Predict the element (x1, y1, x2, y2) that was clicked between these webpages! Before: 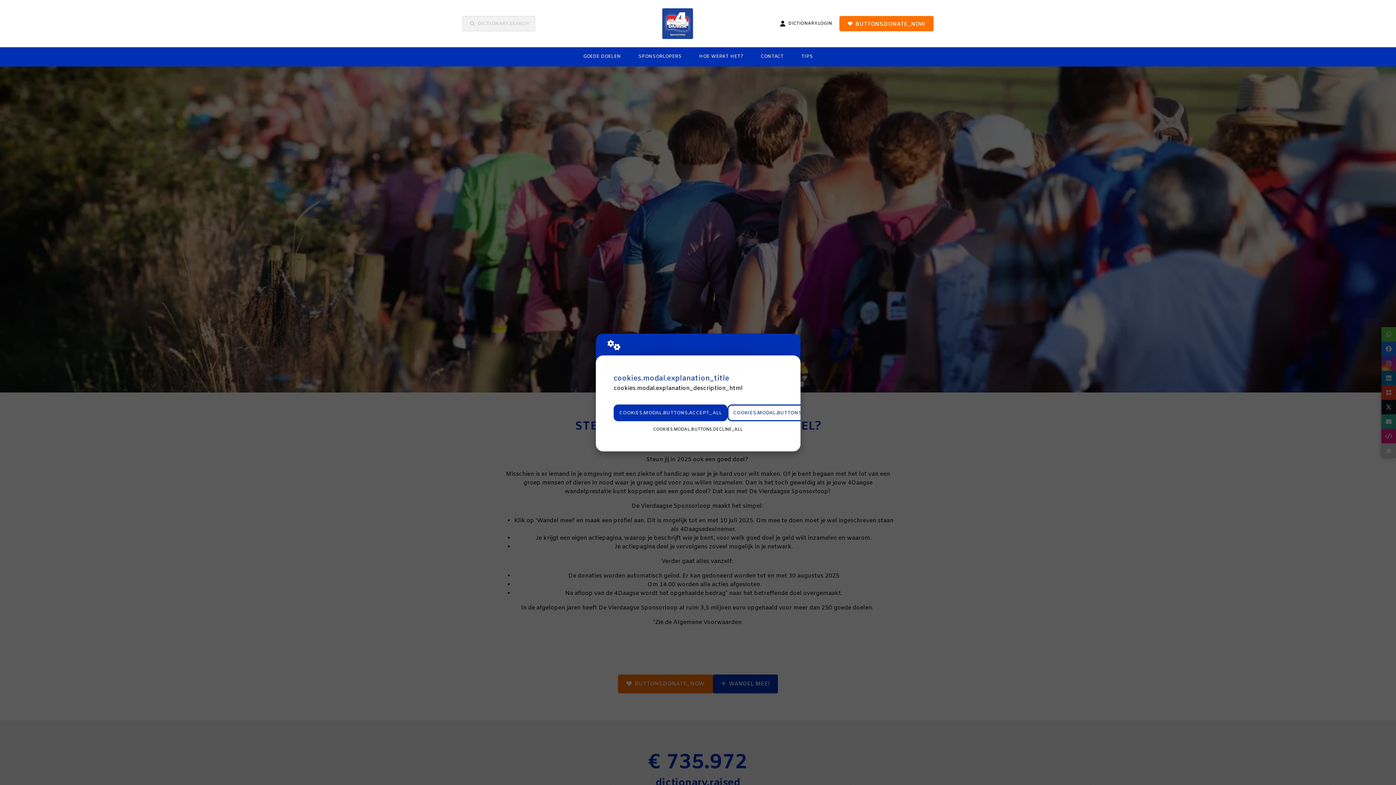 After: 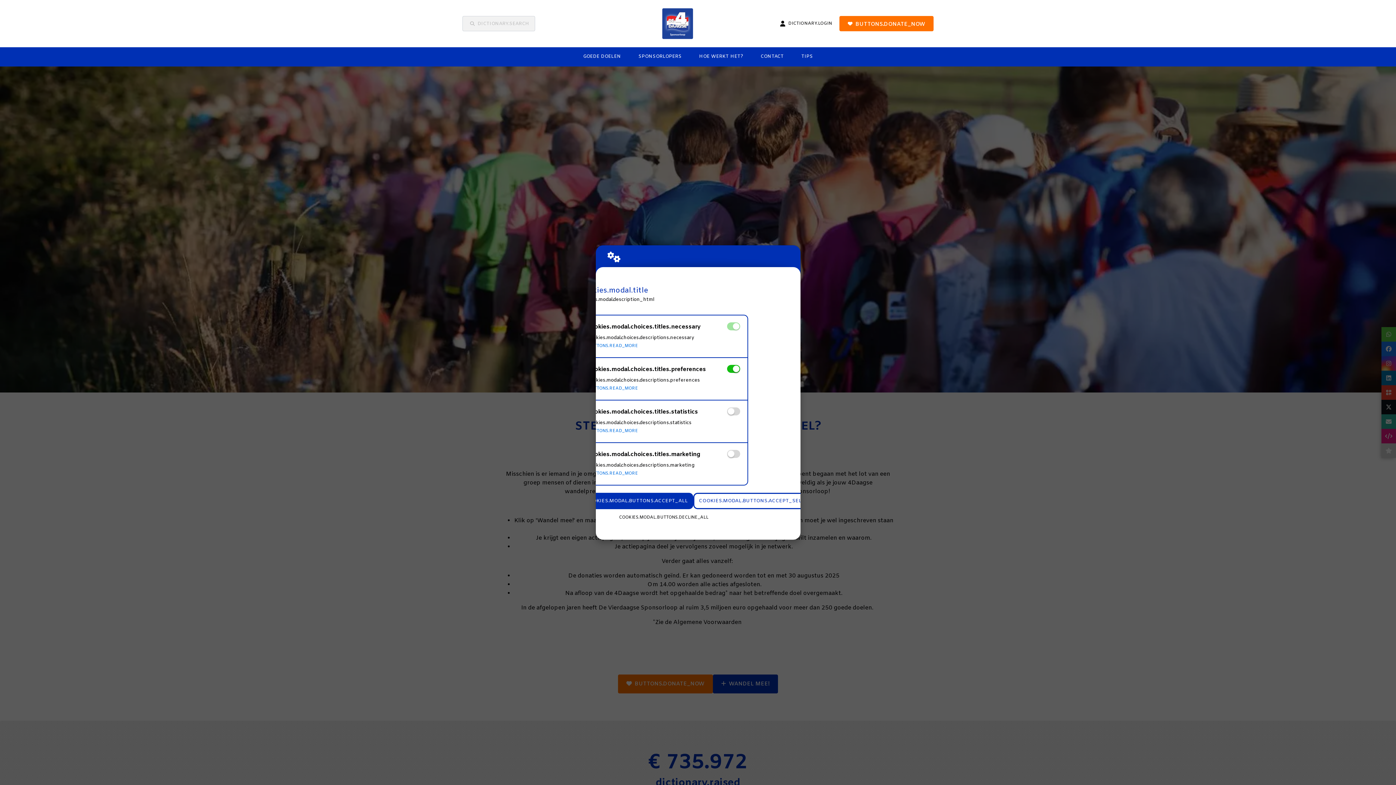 Action: bbox: (727, 404, 834, 421) label: COOKIES.MODAL.BUTTONS.SETTINGS